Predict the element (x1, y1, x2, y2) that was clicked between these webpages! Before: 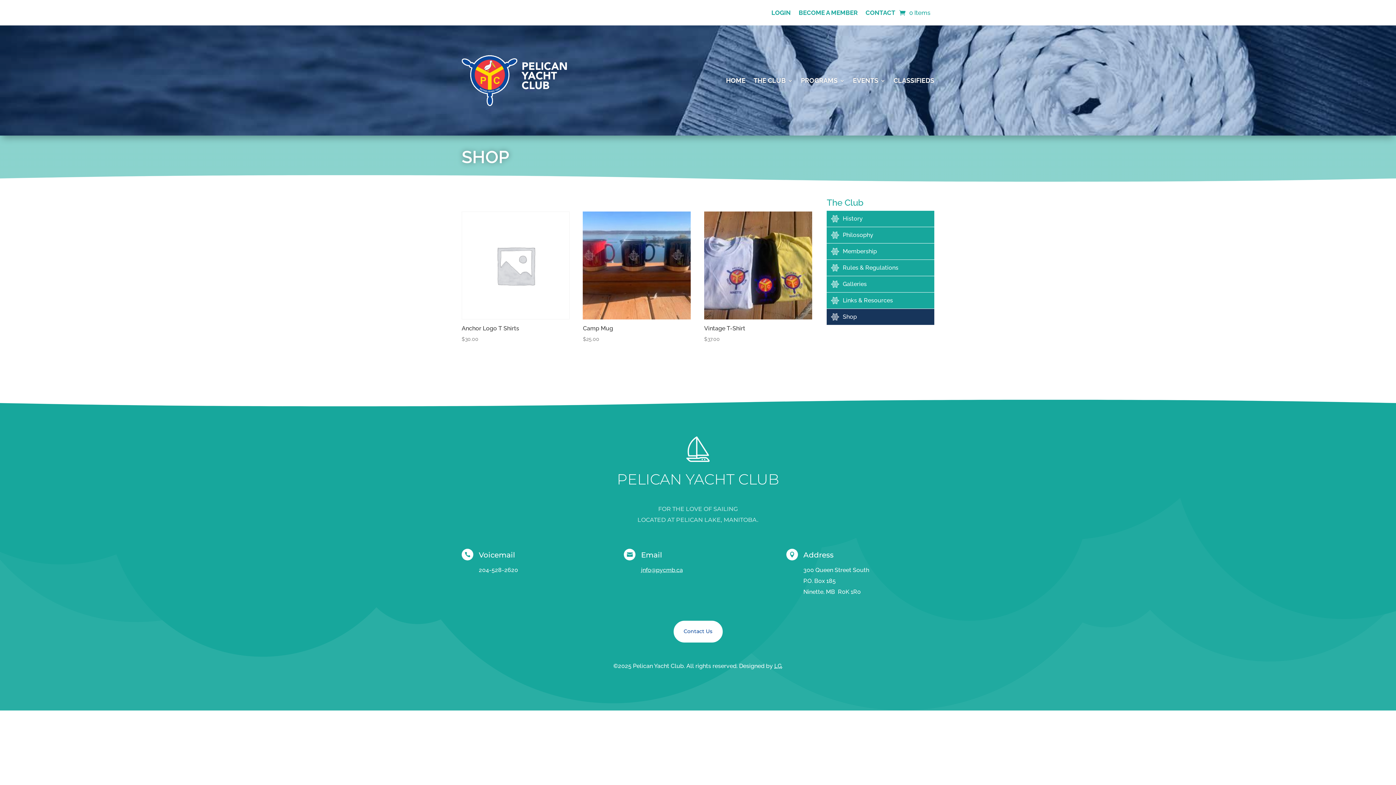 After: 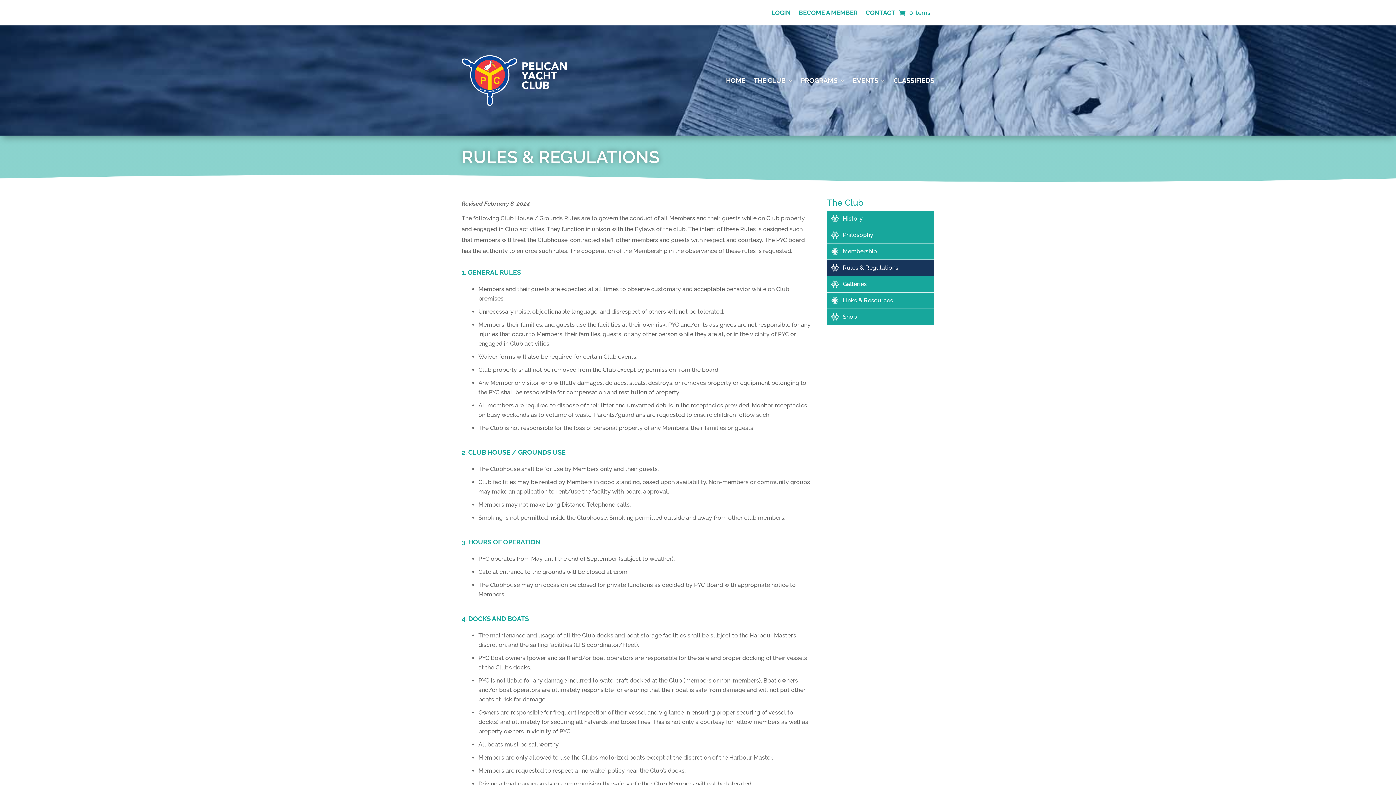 Action: label: Rules & Regulations bbox: (831, 264, 929, 271)